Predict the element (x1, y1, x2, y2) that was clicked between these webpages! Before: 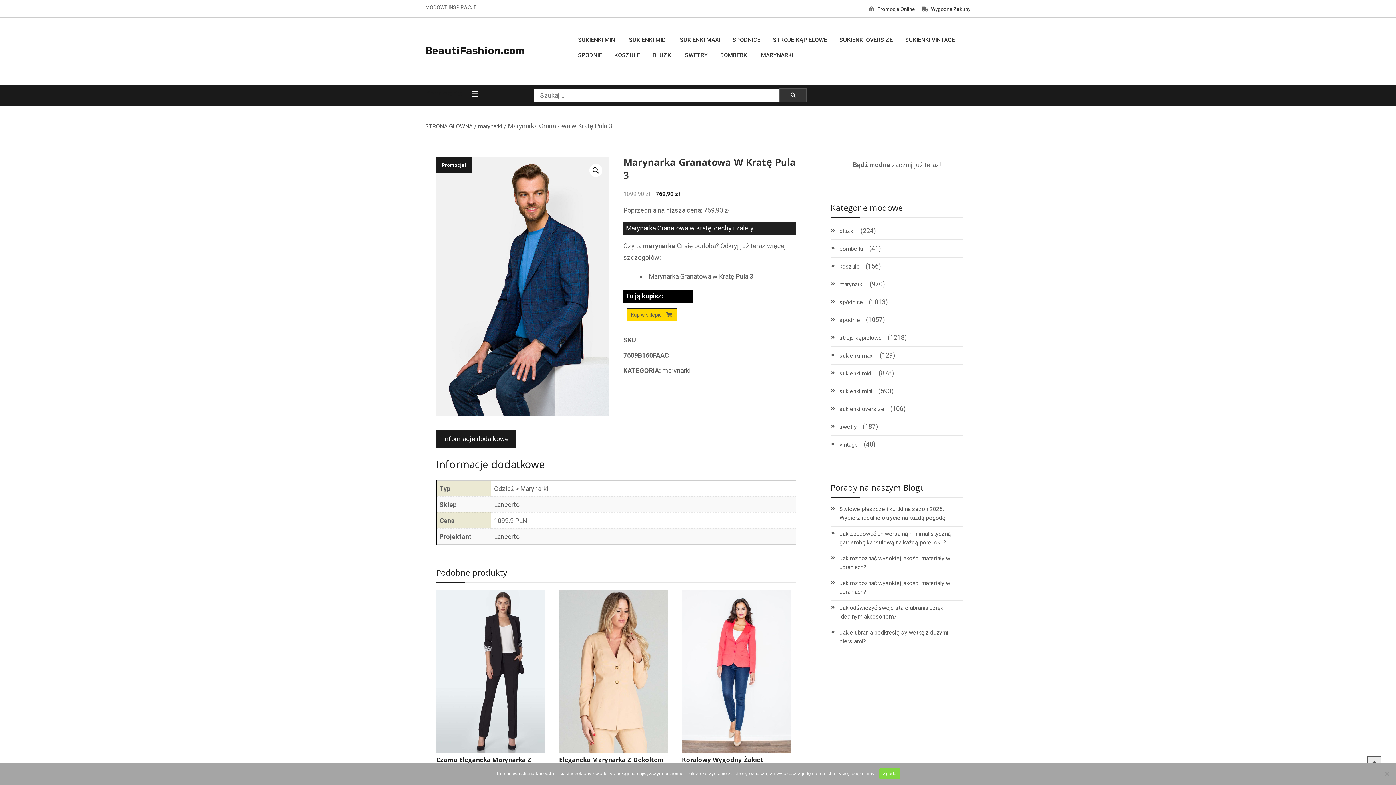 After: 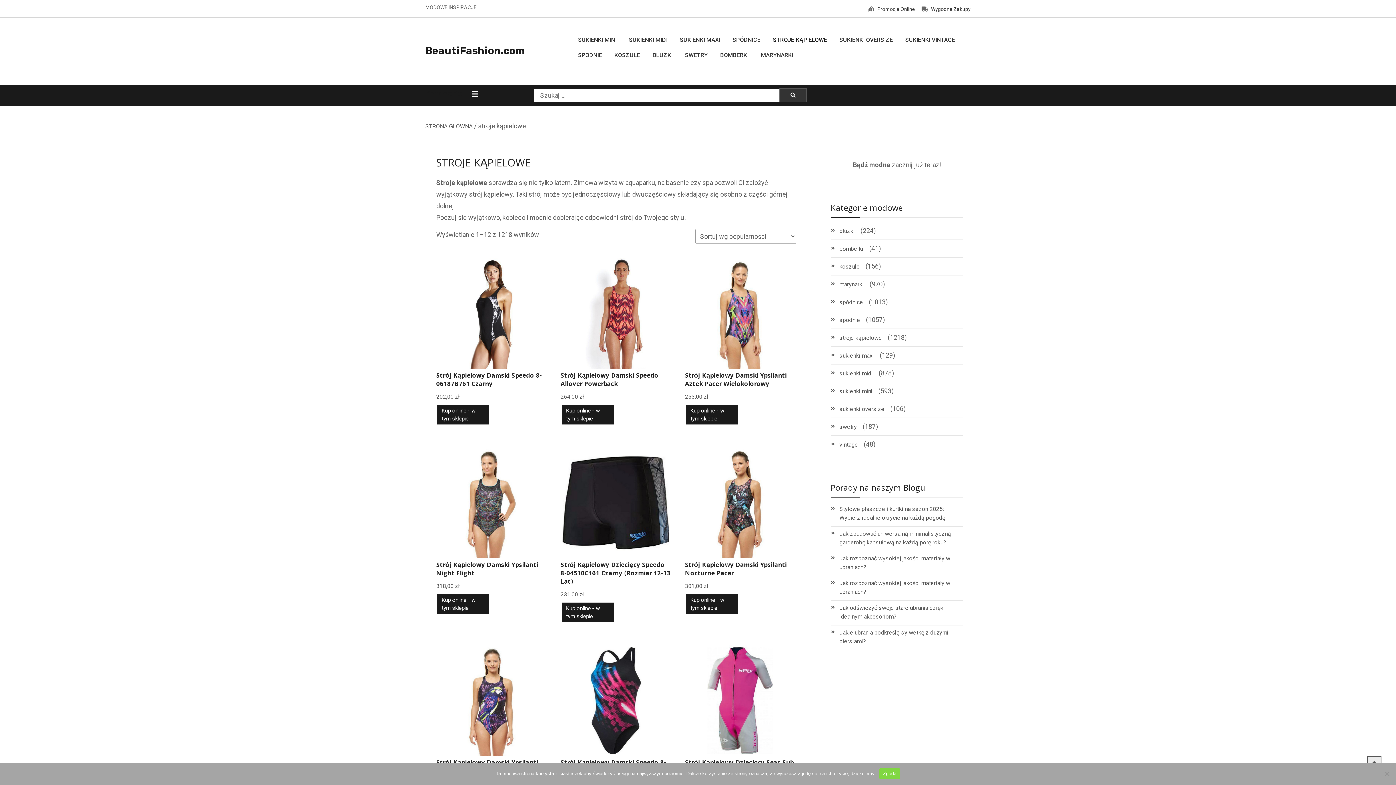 Action: label: stroje kąpielowe bbox: (839, 333, 882, 342)